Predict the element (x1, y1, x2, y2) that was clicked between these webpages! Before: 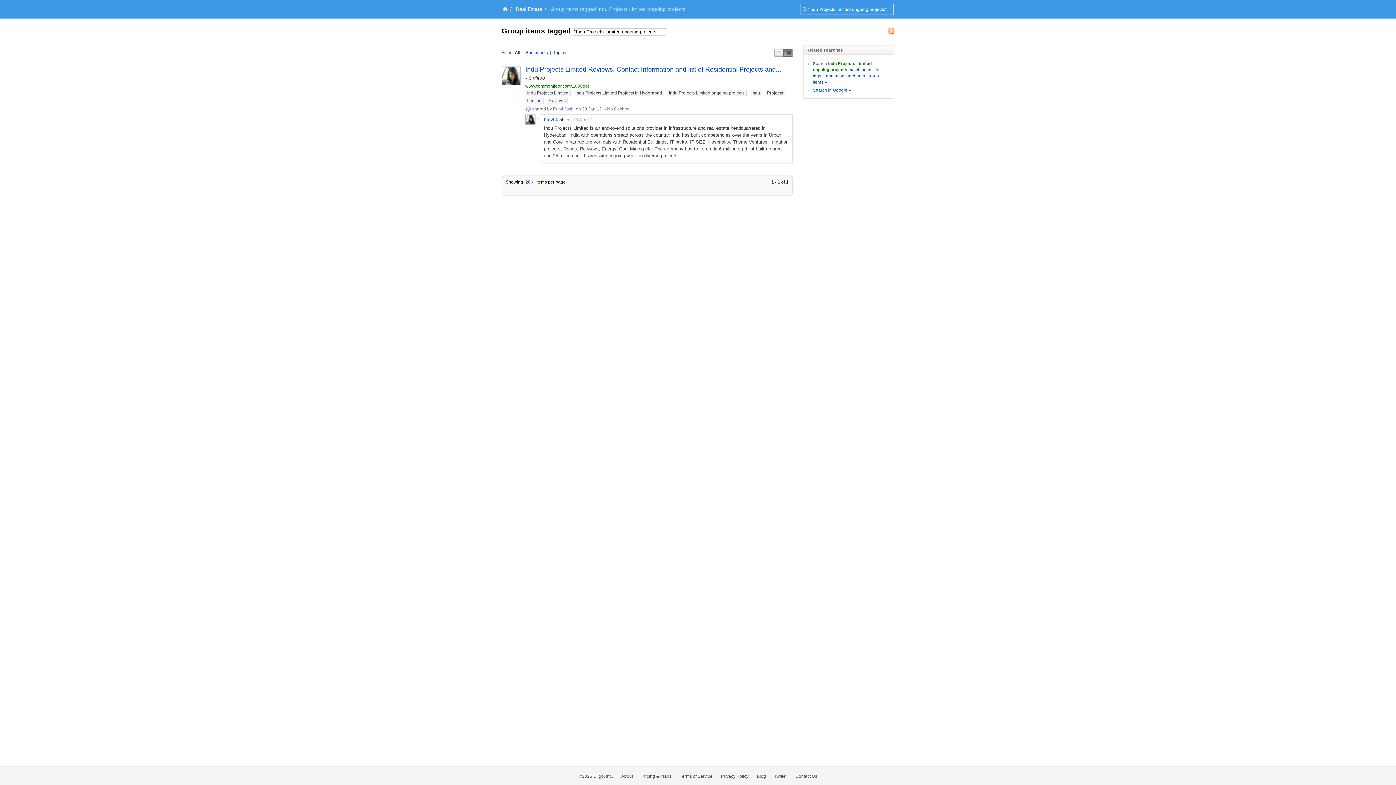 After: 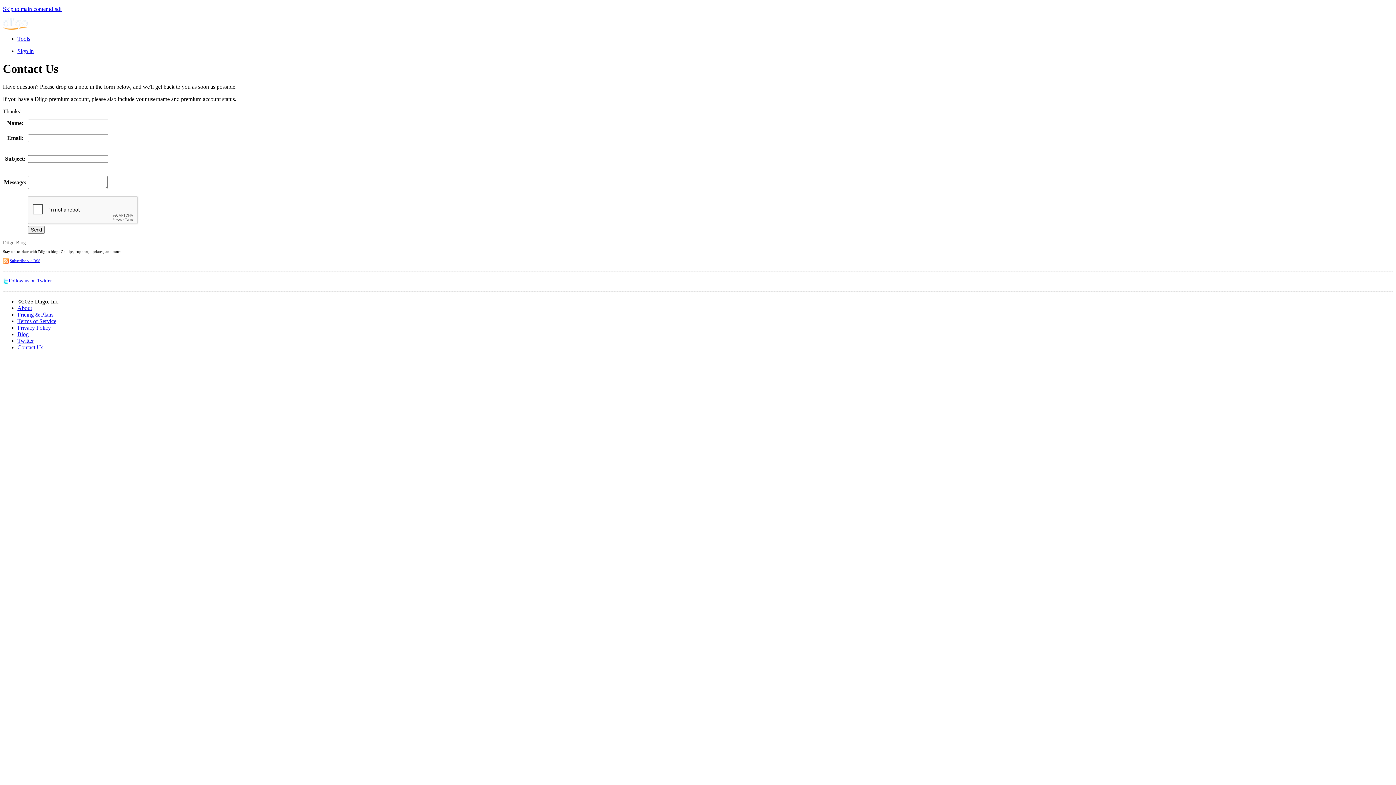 Action: label: Contact Us bbox: (795, 774, 817, 779)